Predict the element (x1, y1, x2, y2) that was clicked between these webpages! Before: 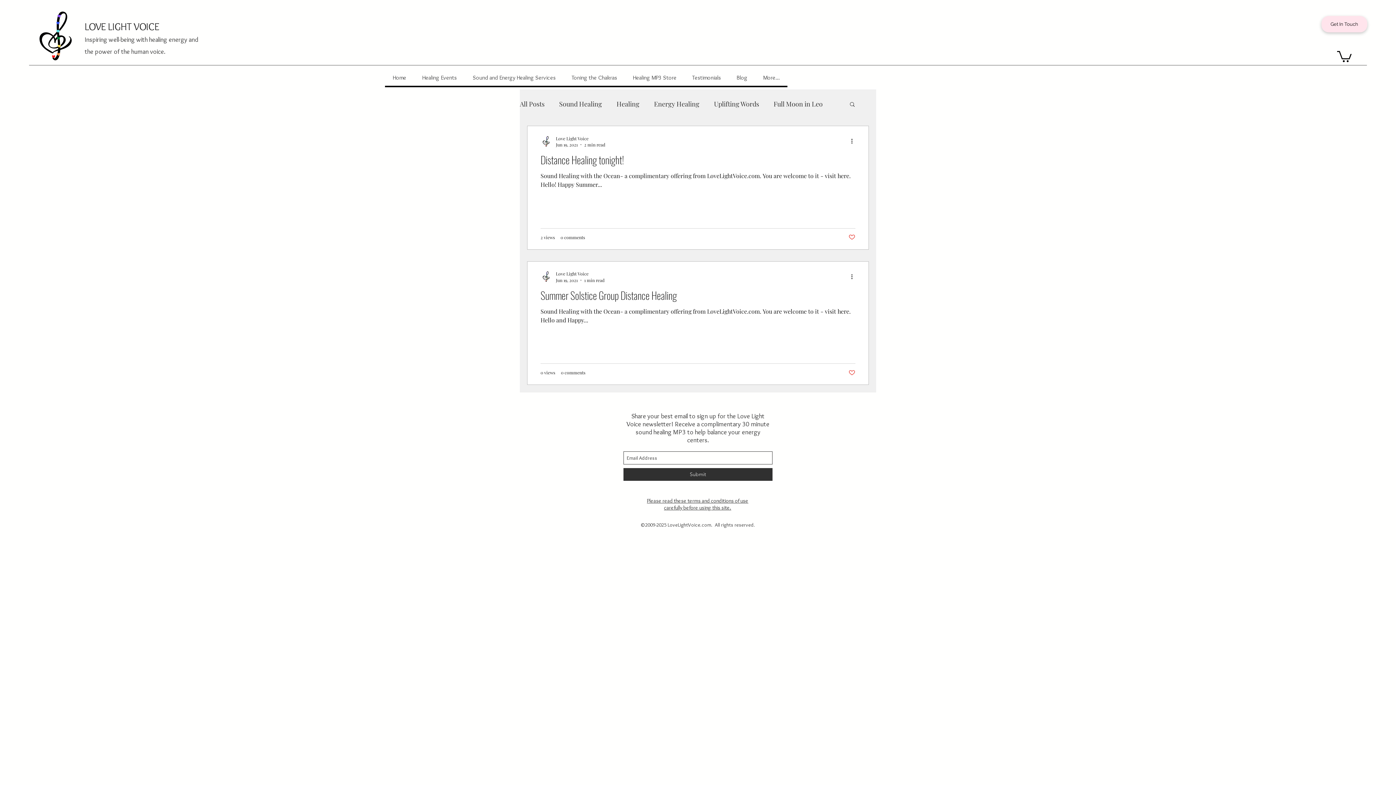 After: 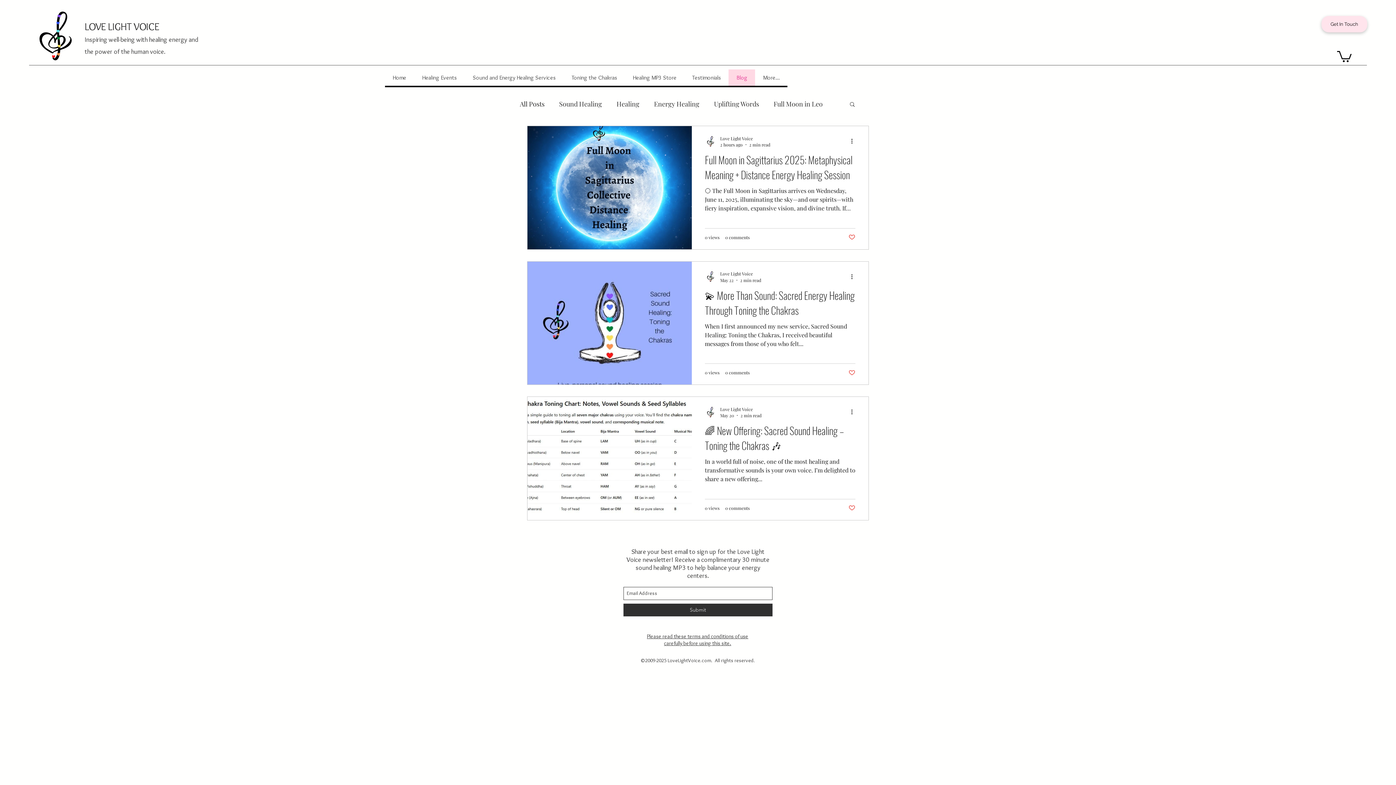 Action: label: Blog bbox: (728, 69, 755, 85)